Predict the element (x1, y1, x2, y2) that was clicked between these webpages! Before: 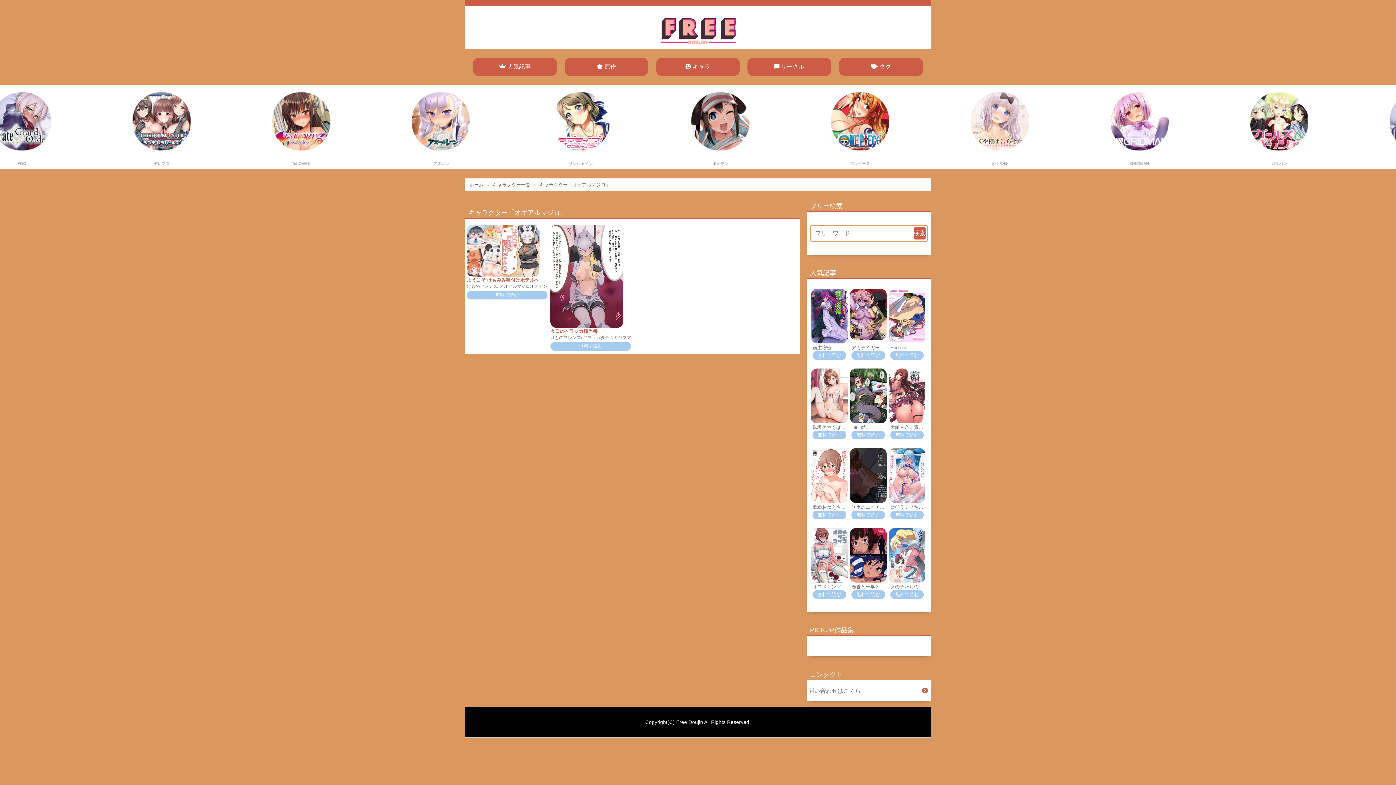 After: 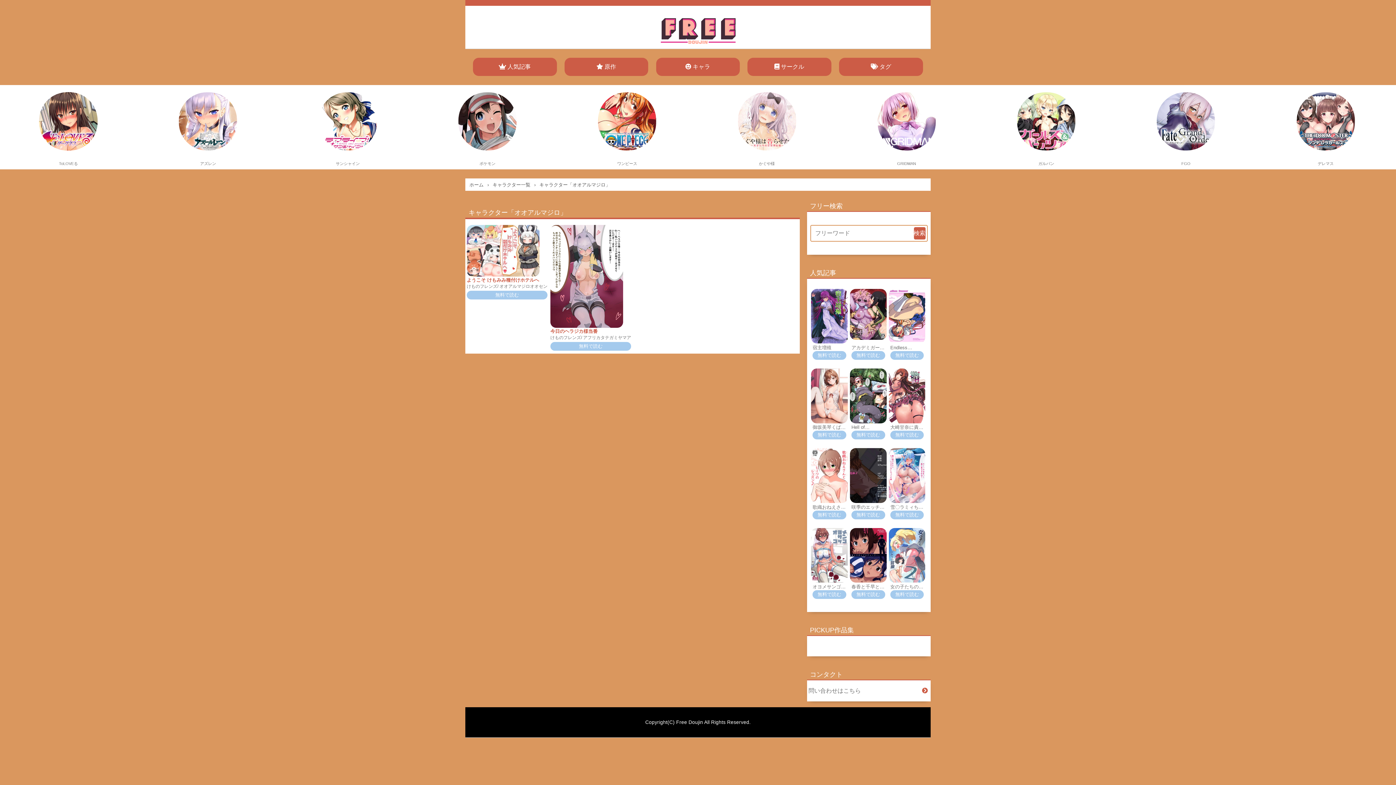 Action: bbox: (225, 85, 363, 157)